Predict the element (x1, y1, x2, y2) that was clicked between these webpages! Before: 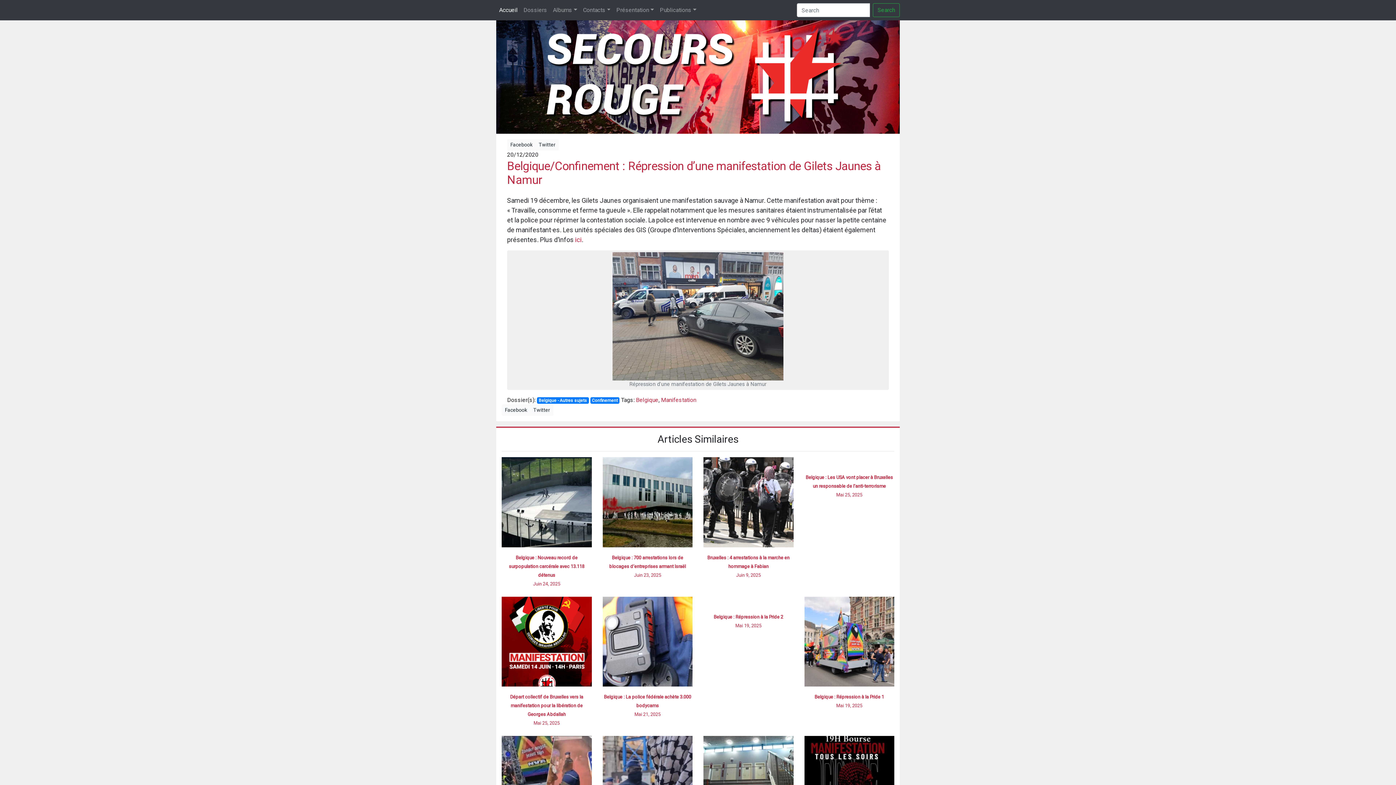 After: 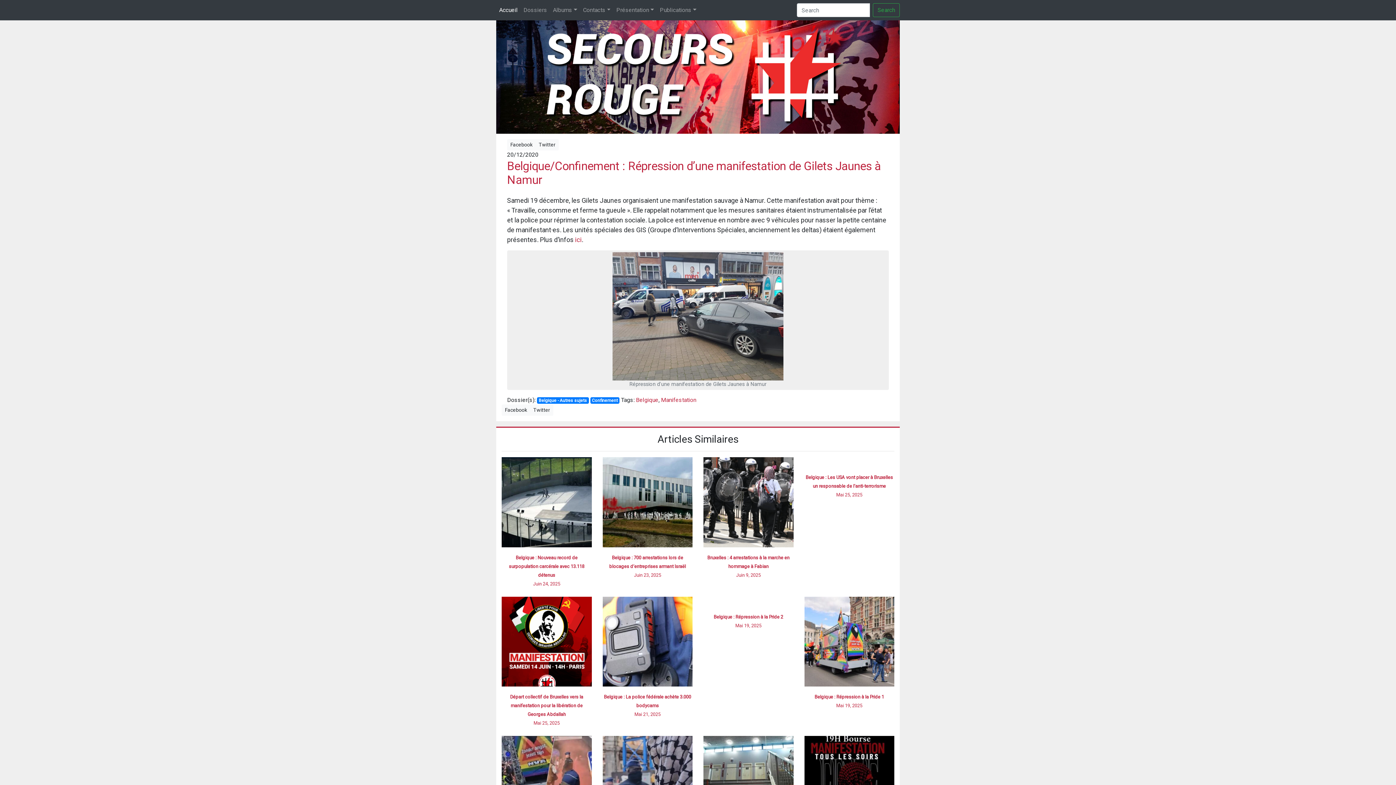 Action: bbox: (507, 159, 889, 186) label: Belgique/Confinement : Répression d’une manifestation de Gilets Jaunes à Namur